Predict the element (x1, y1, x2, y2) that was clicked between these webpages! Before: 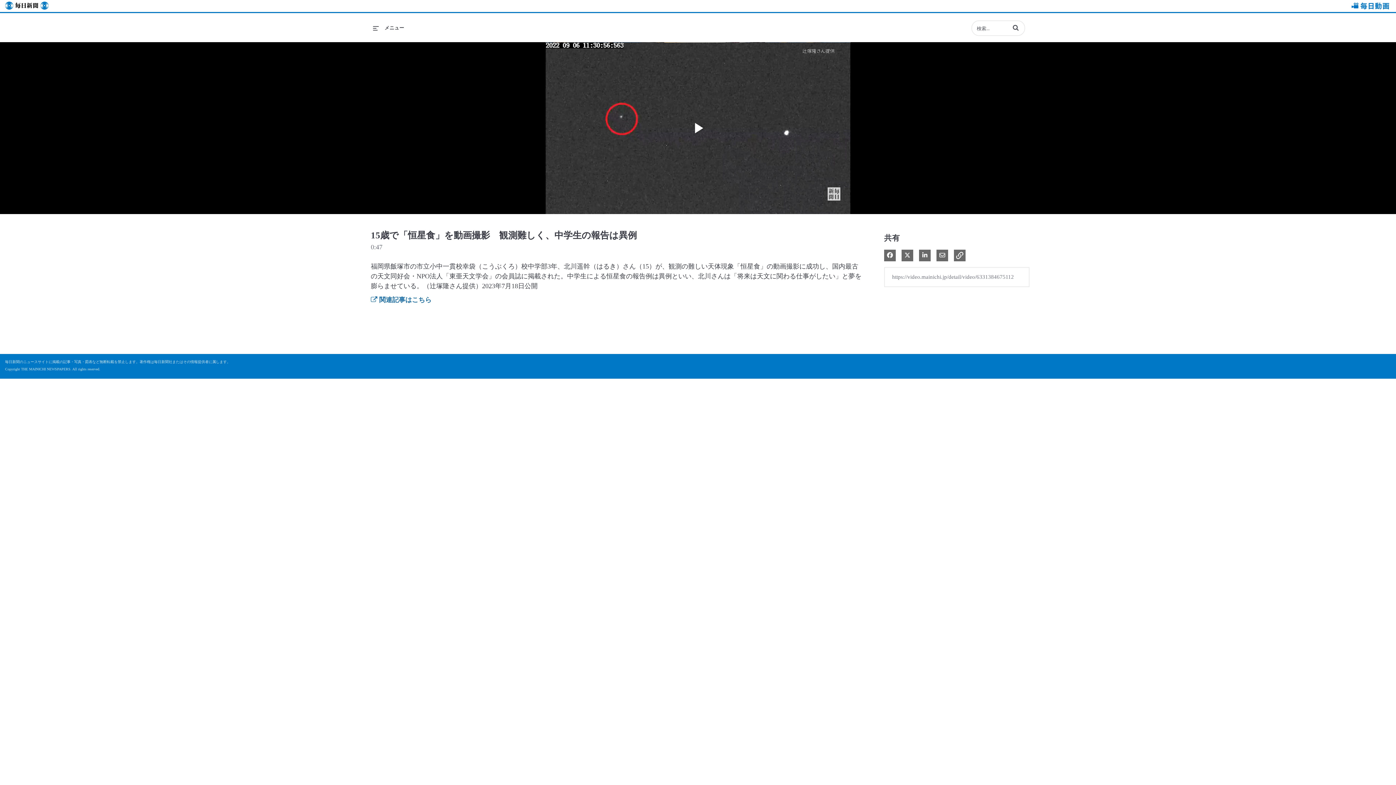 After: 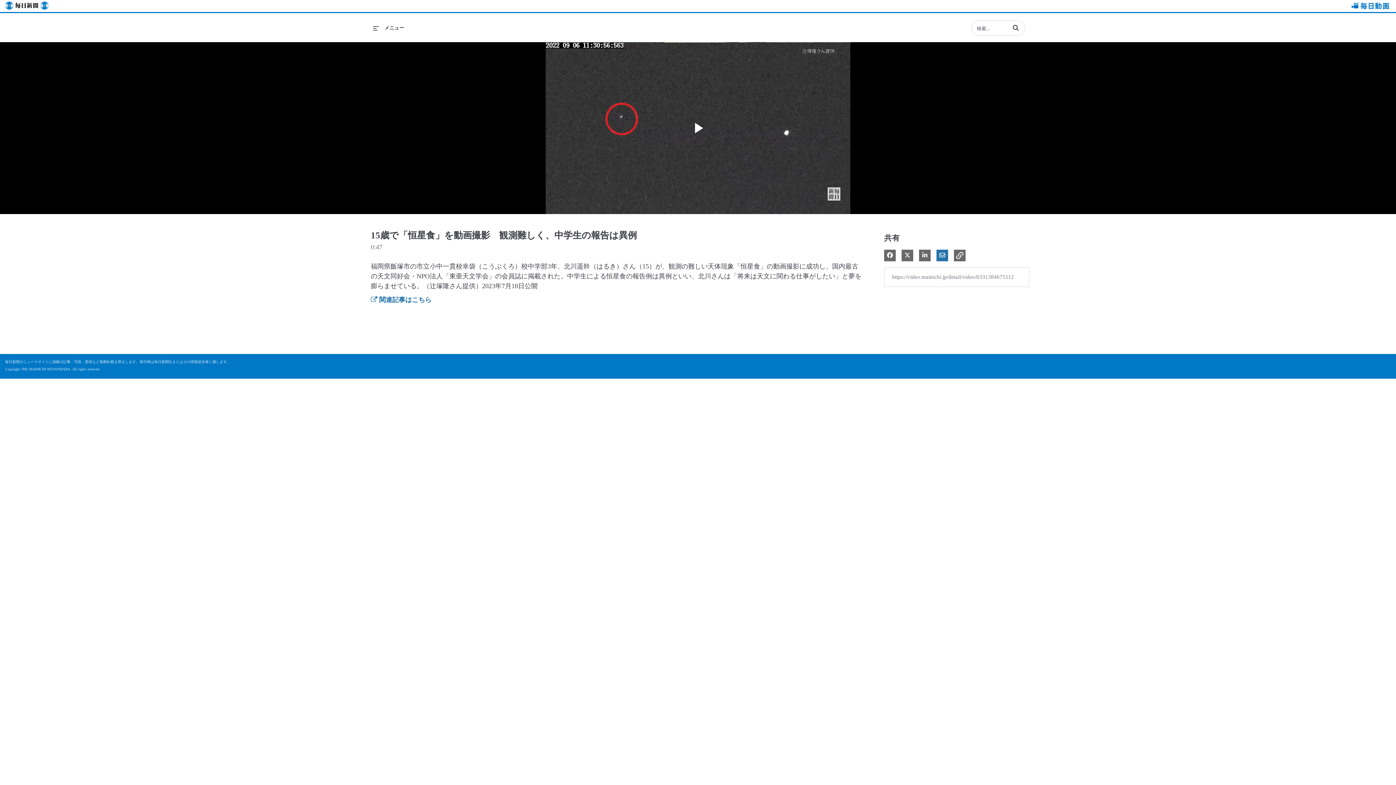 Action: bbox: (939, 252, 945, 258) label: 電子メールで共有